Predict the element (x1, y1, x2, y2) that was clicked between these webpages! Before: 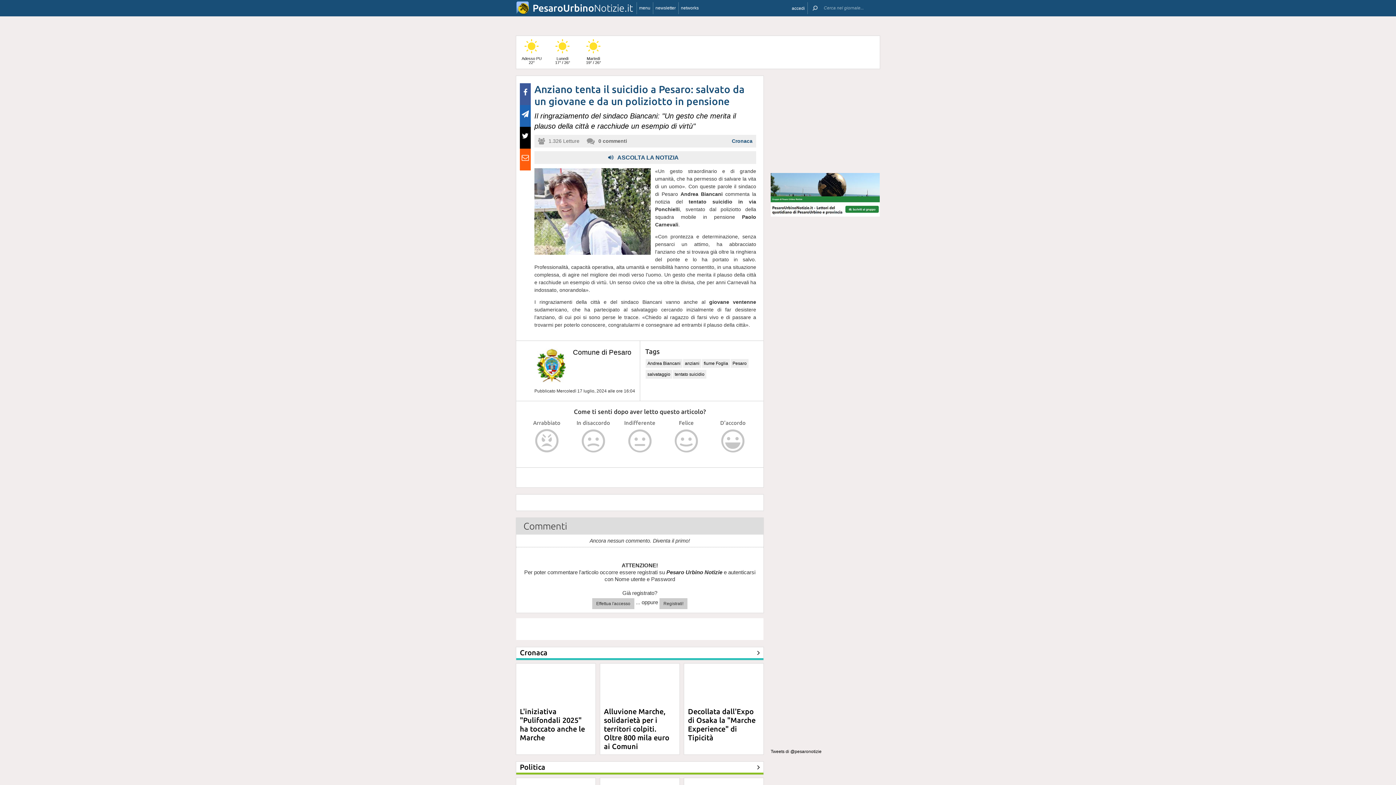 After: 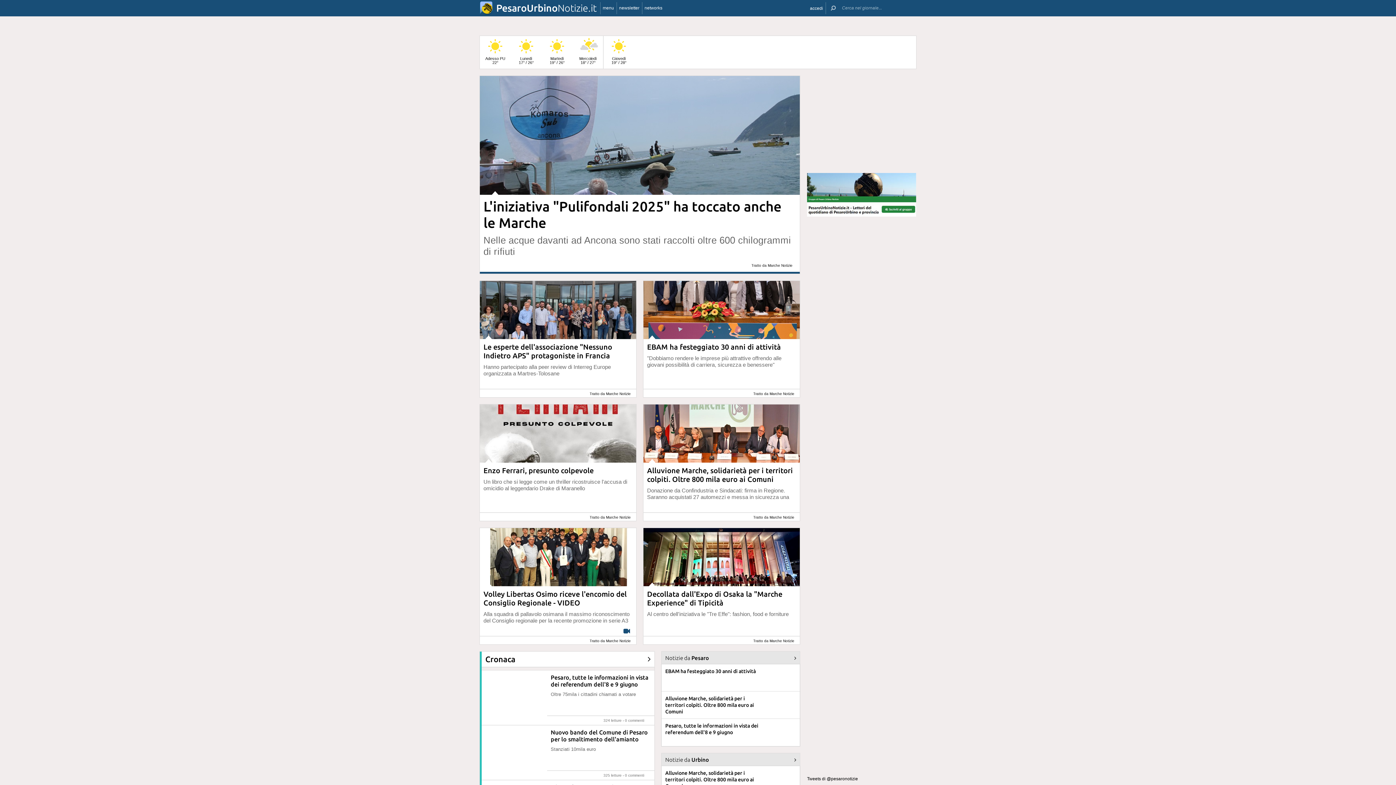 Action: label: PesaroUrbinoNotizie.it bbox: (516, 0, 636, 16)